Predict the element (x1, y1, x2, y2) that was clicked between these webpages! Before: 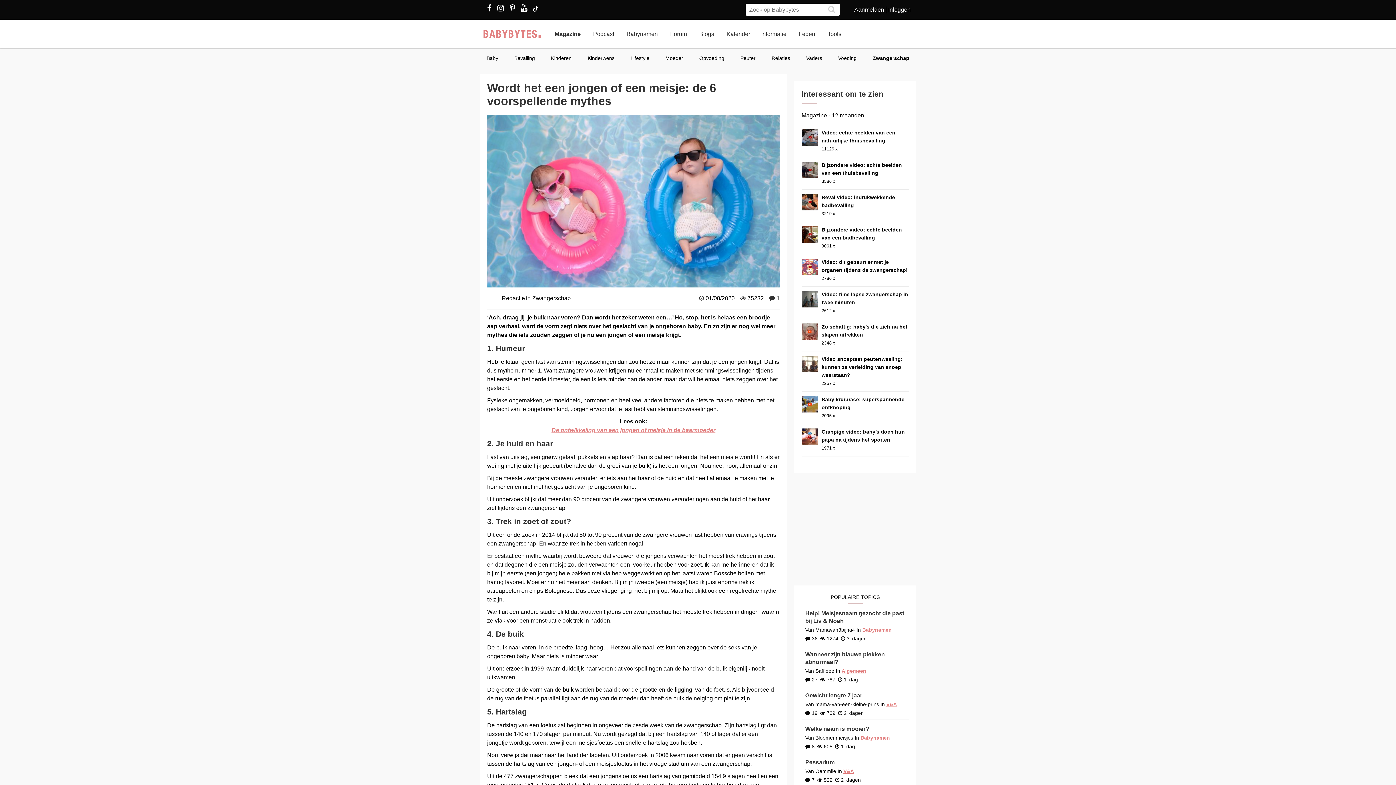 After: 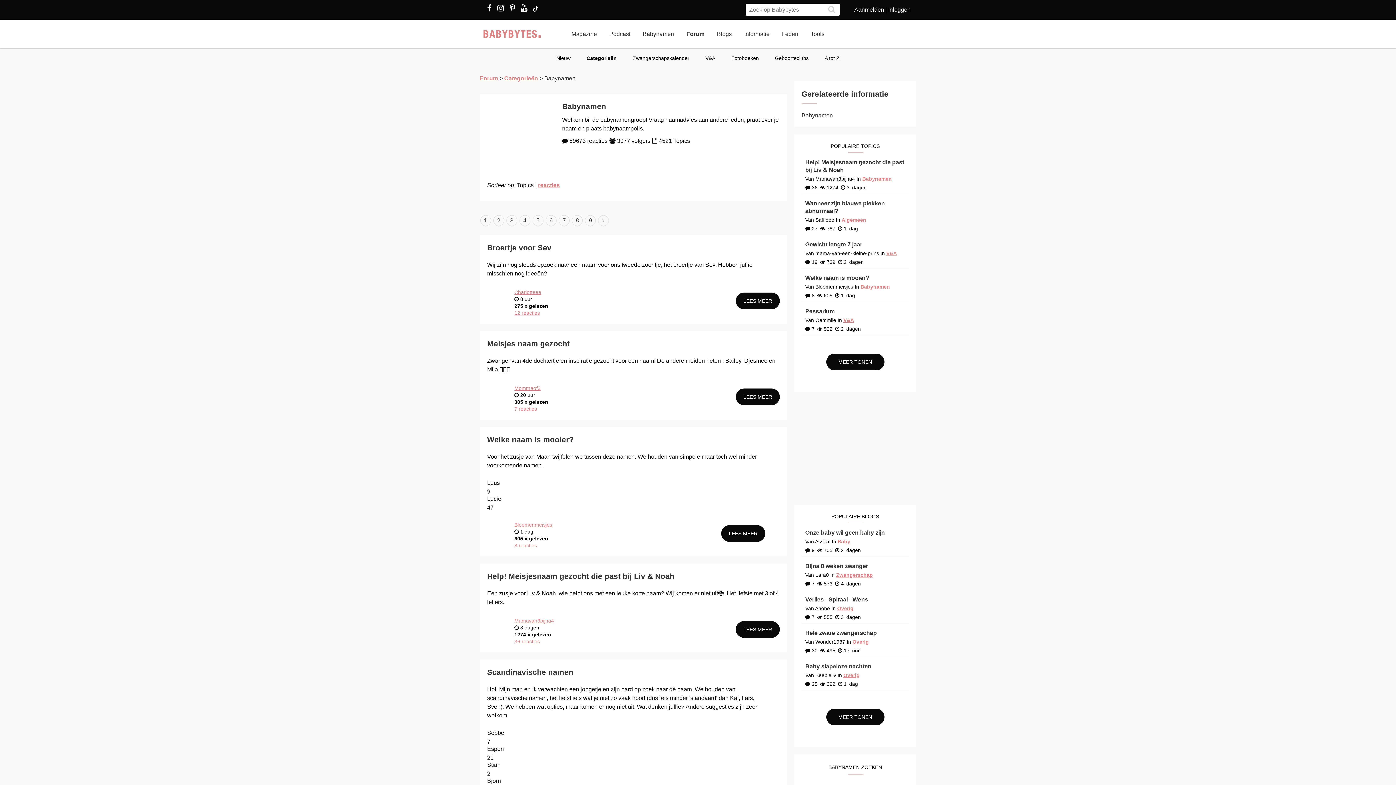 Action: label: Babynamen bbox: (860, 735, 890, 741)